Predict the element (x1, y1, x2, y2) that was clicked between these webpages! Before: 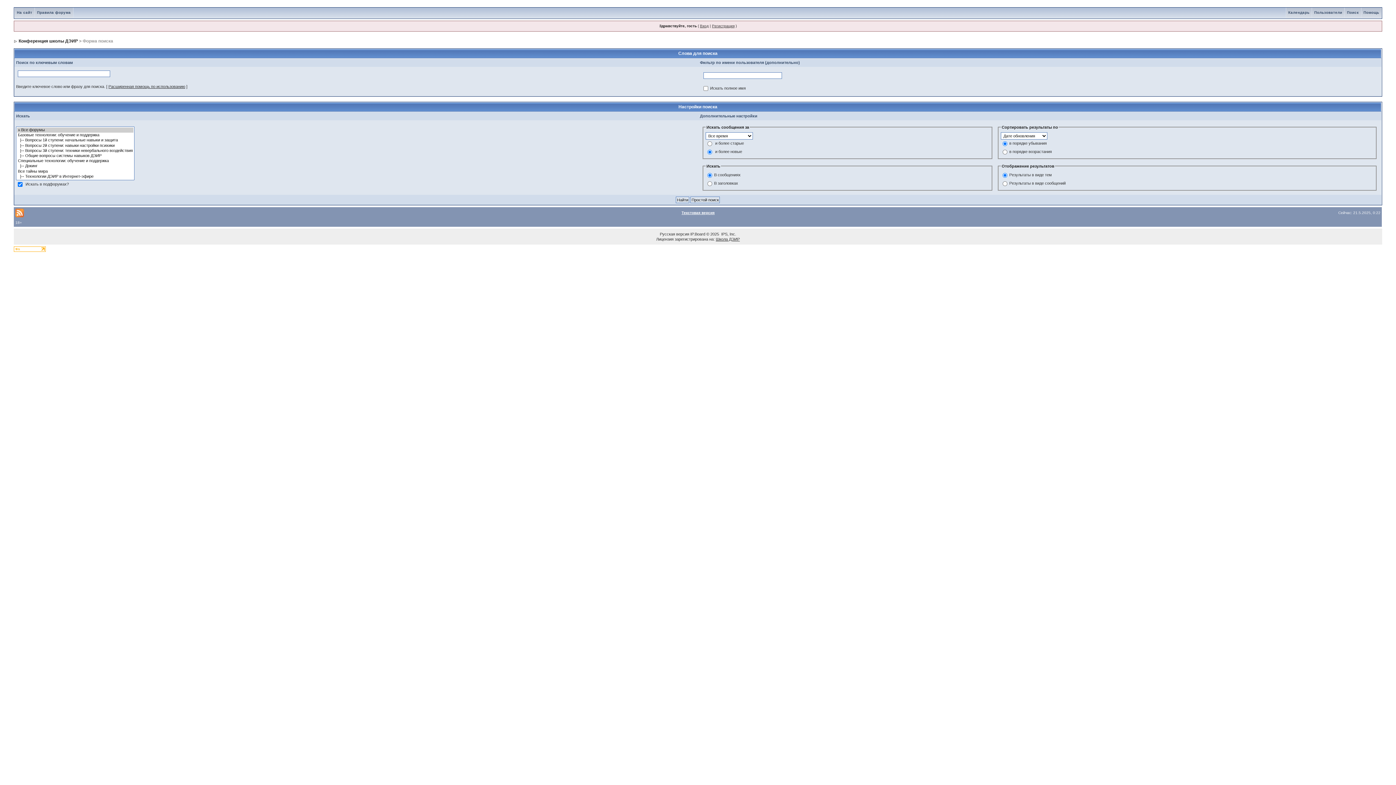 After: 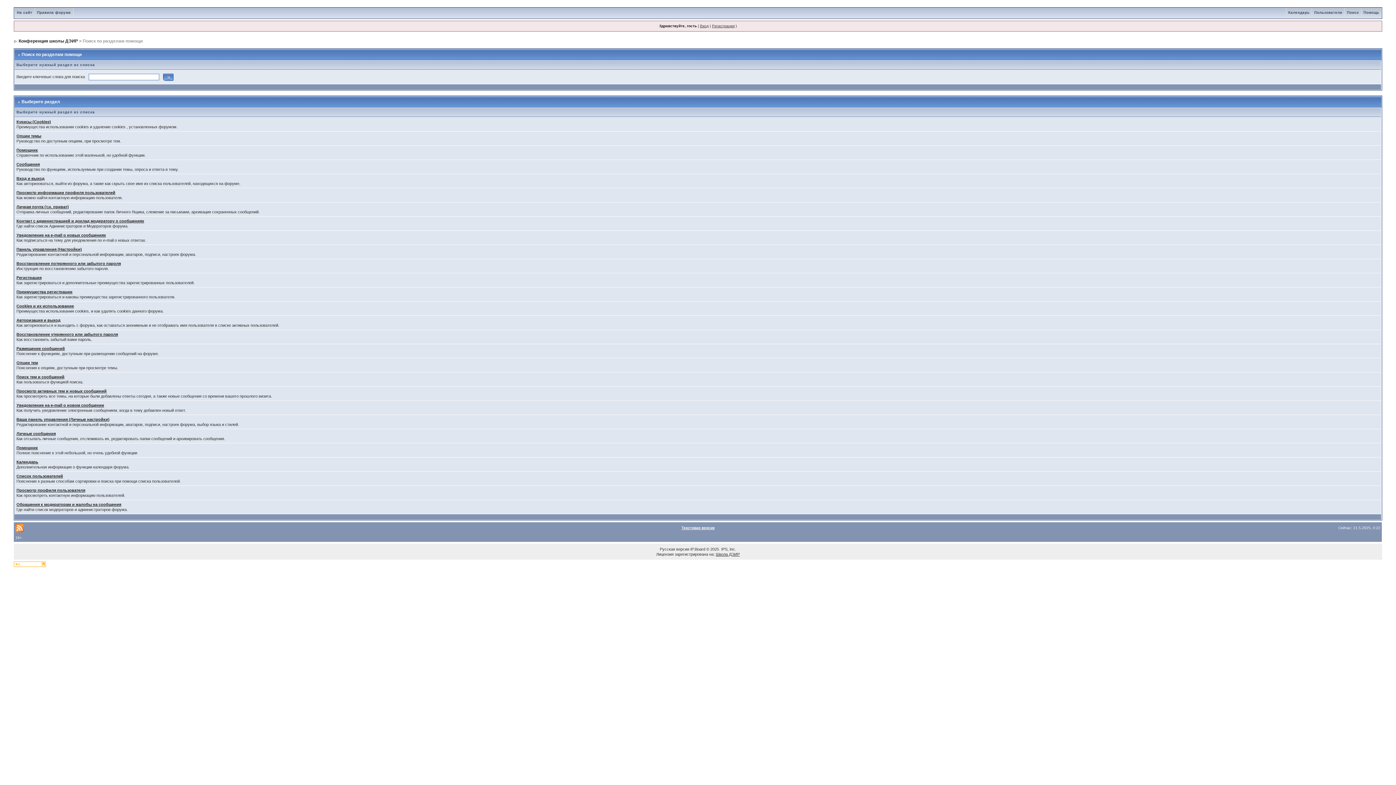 Action: label: Помощь bbox: (1361, 10, 1381, 14)